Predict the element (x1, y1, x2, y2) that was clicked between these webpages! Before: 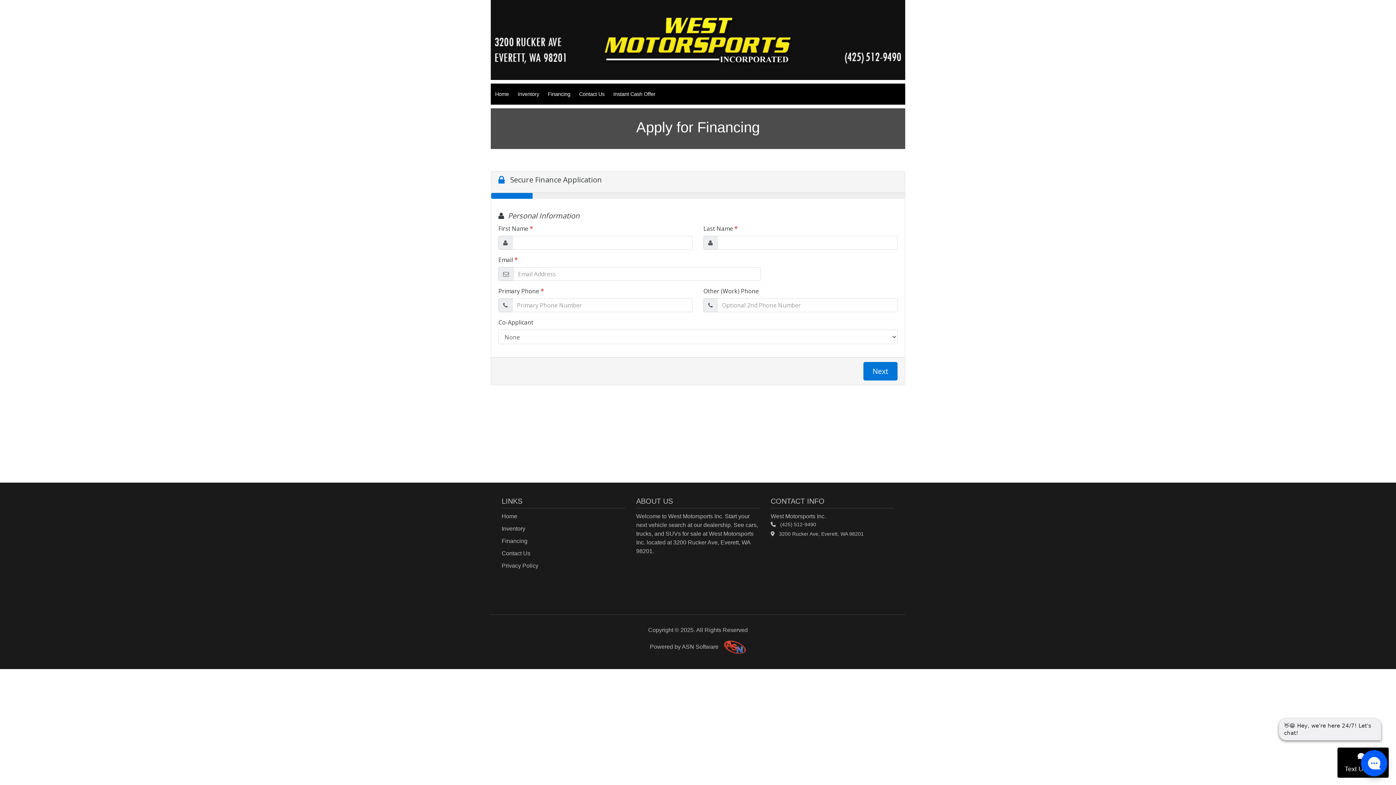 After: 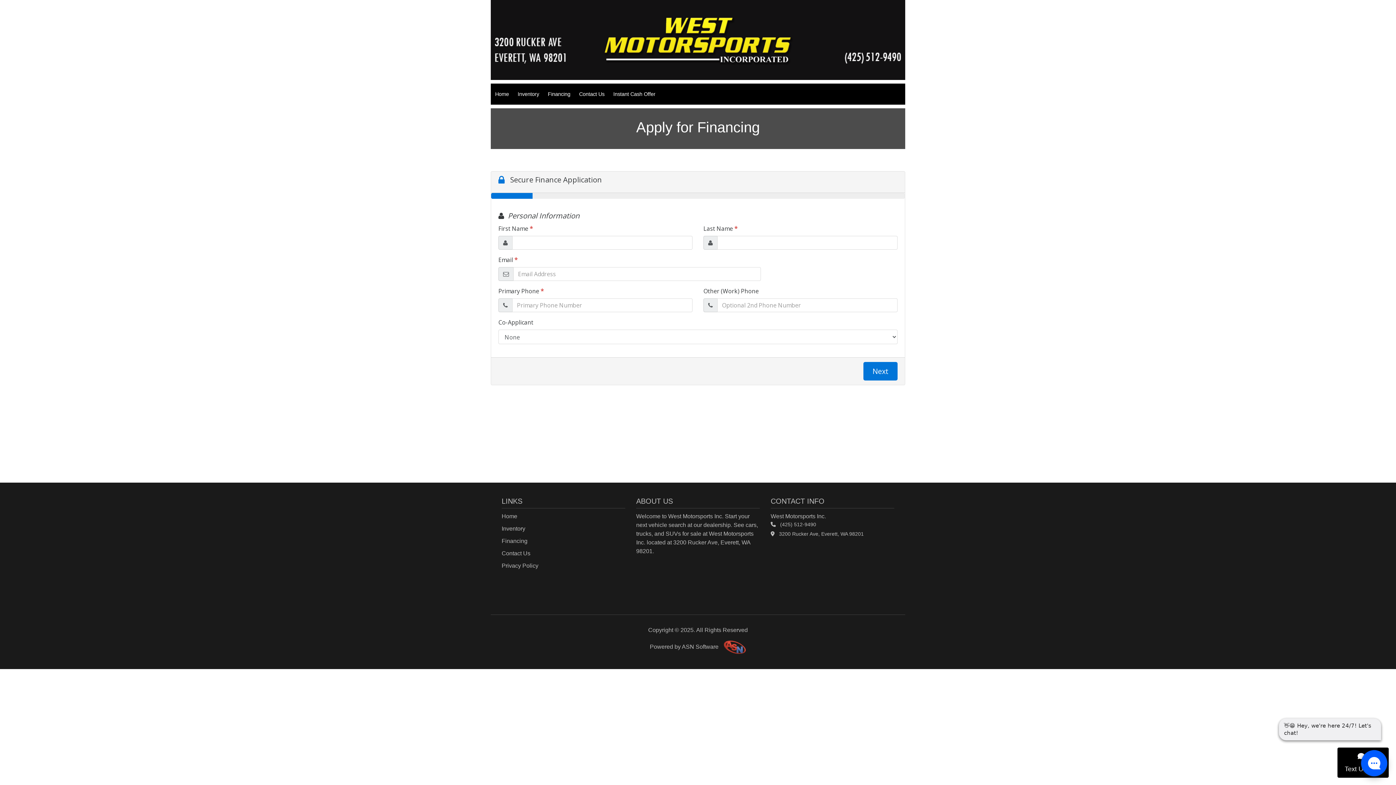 Action: label:    3200 Rucker Ave, Everett, WA 98201 bbox: (770, 531, 864, 537)